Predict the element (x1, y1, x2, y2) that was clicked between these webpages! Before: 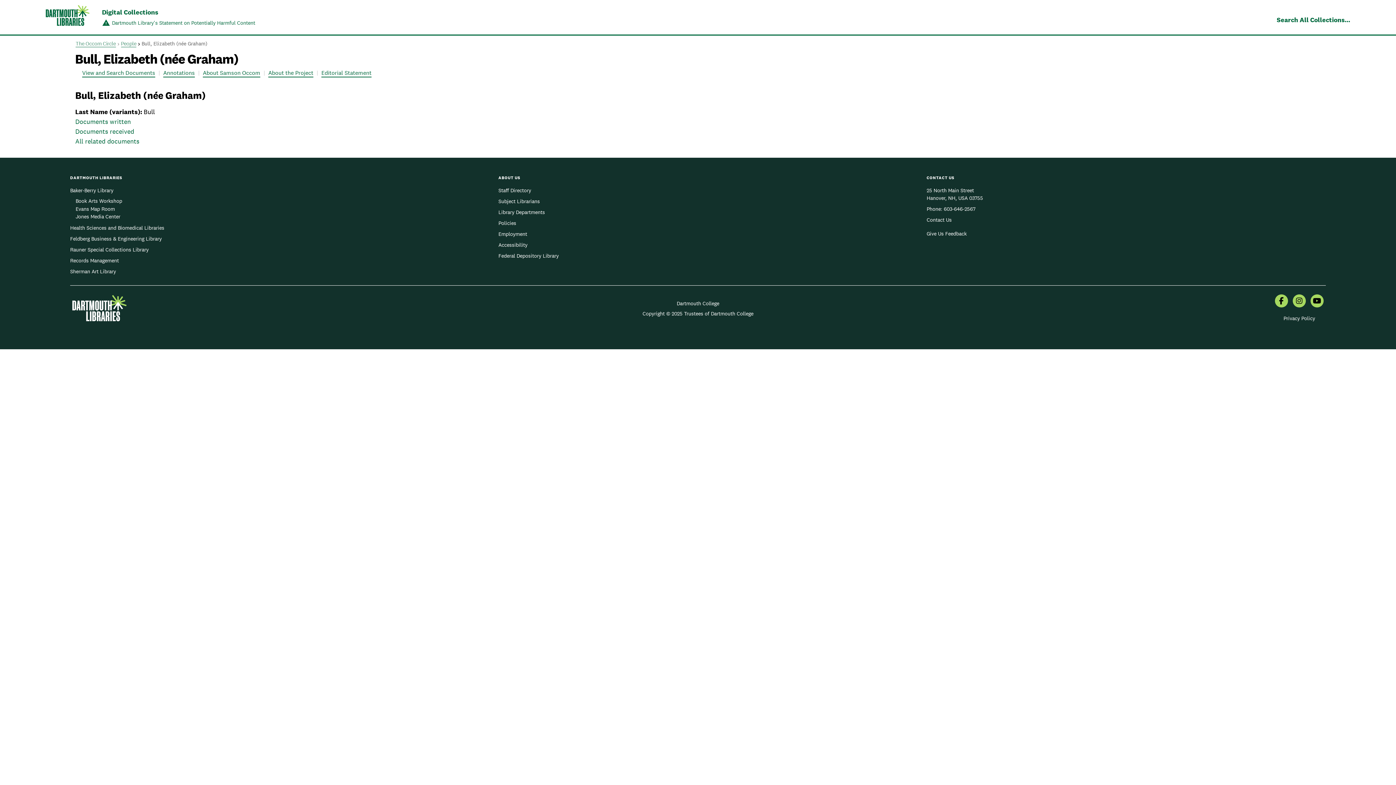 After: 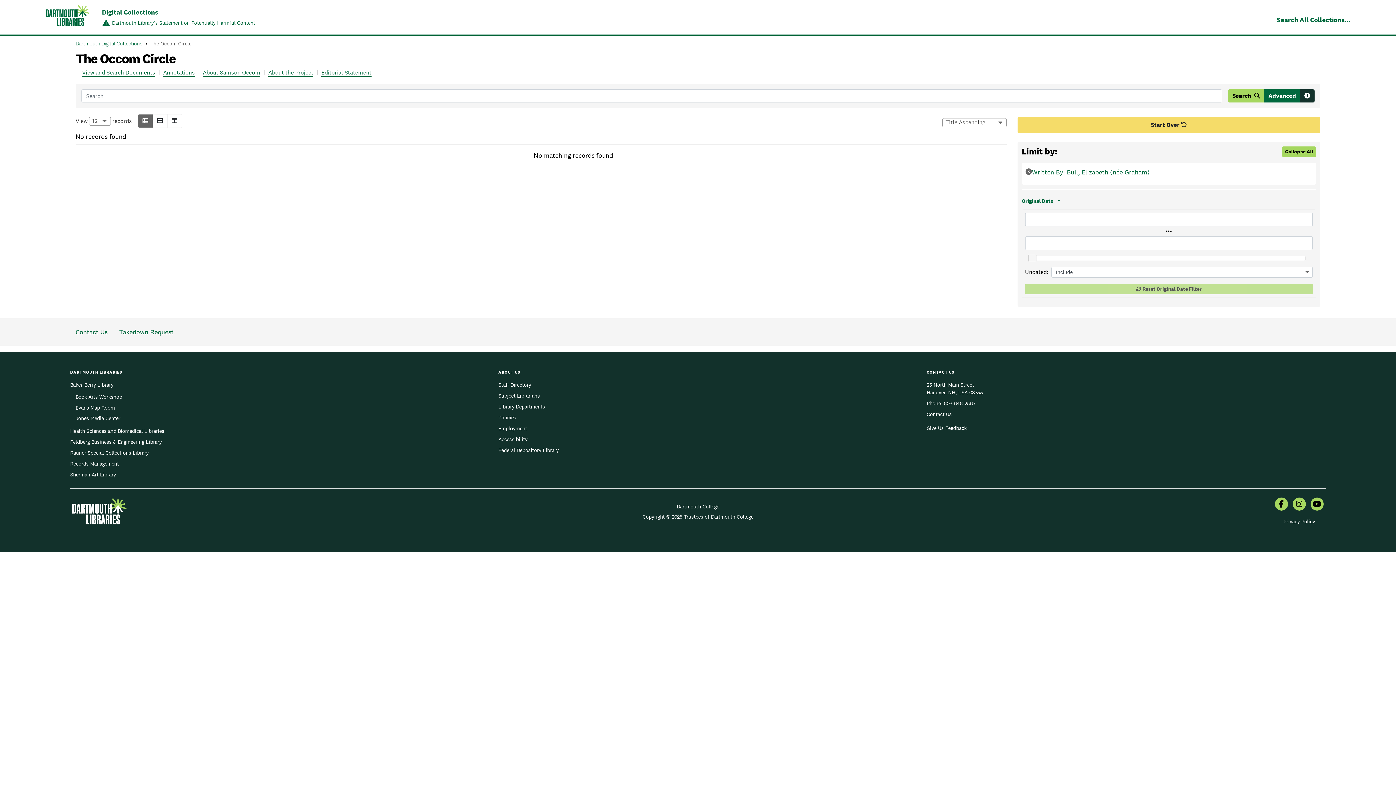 Action: label: Documents written bbox: (75, 117, 130, 125)